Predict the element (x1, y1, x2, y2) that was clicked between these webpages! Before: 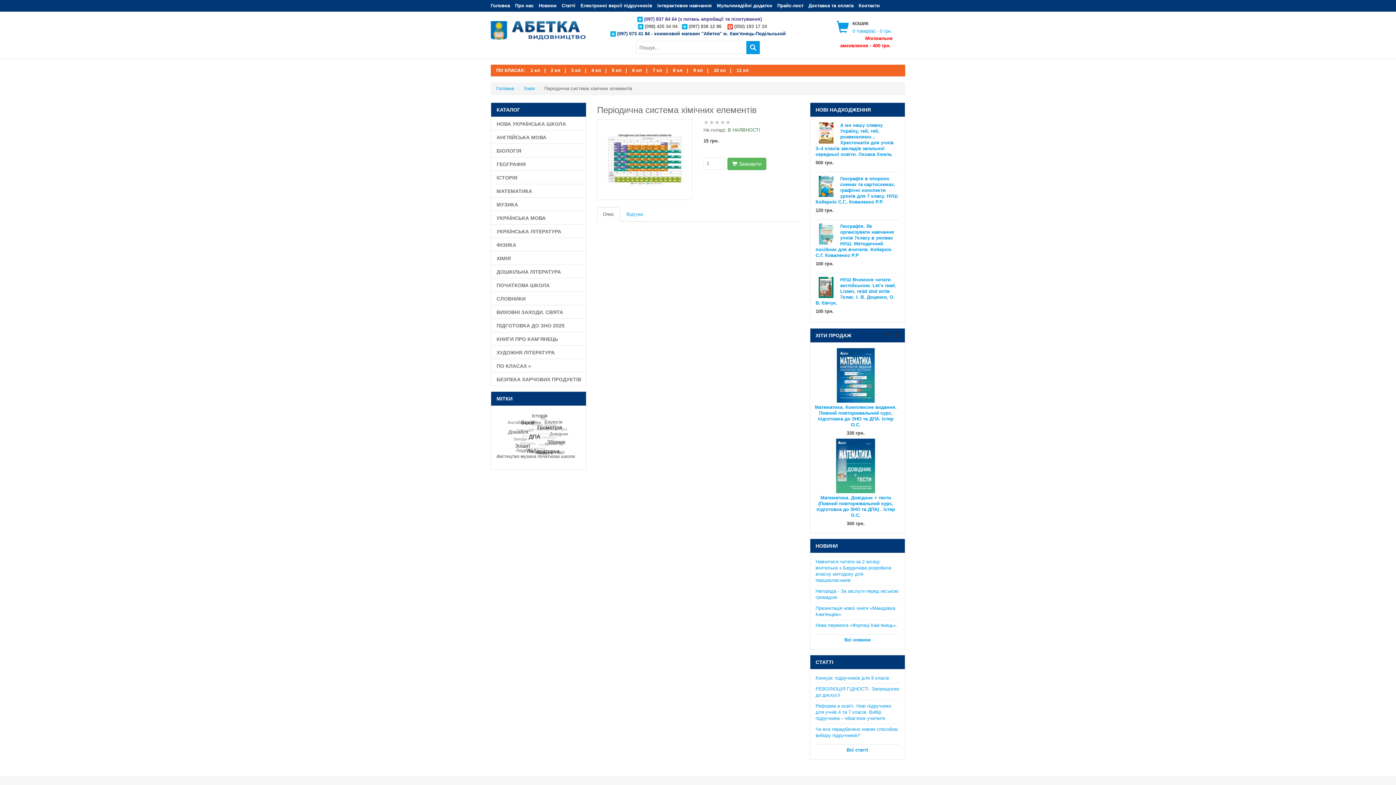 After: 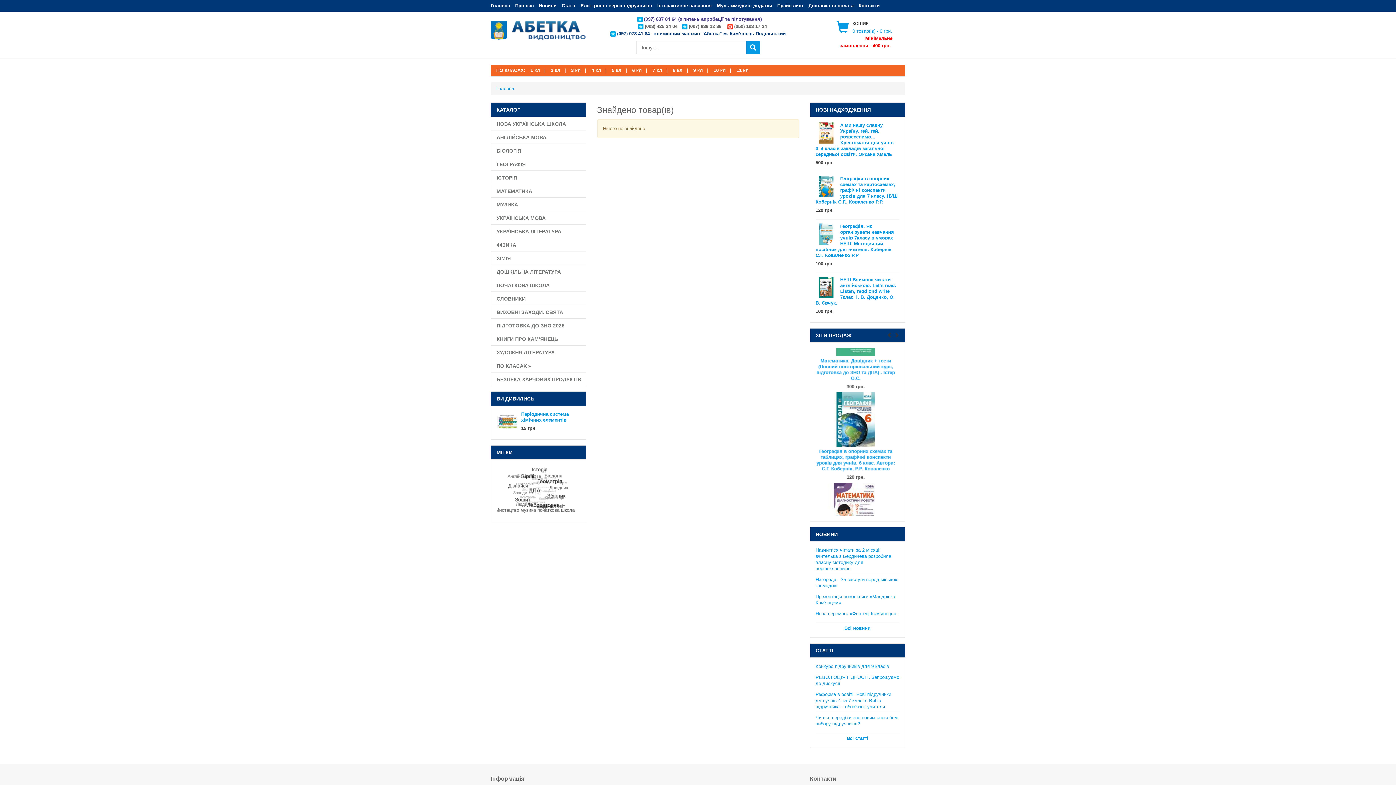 Action: bbox: (746, 41, 760, 54)